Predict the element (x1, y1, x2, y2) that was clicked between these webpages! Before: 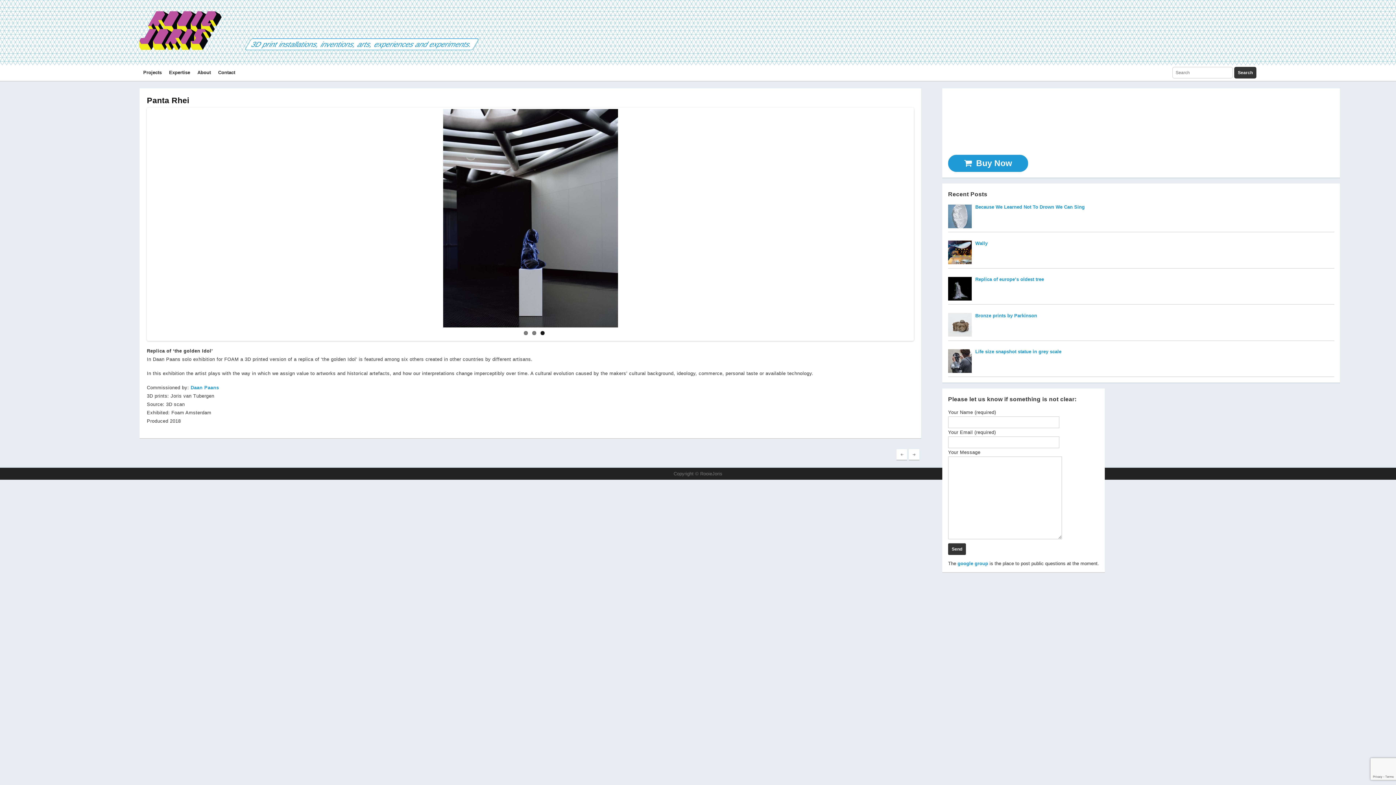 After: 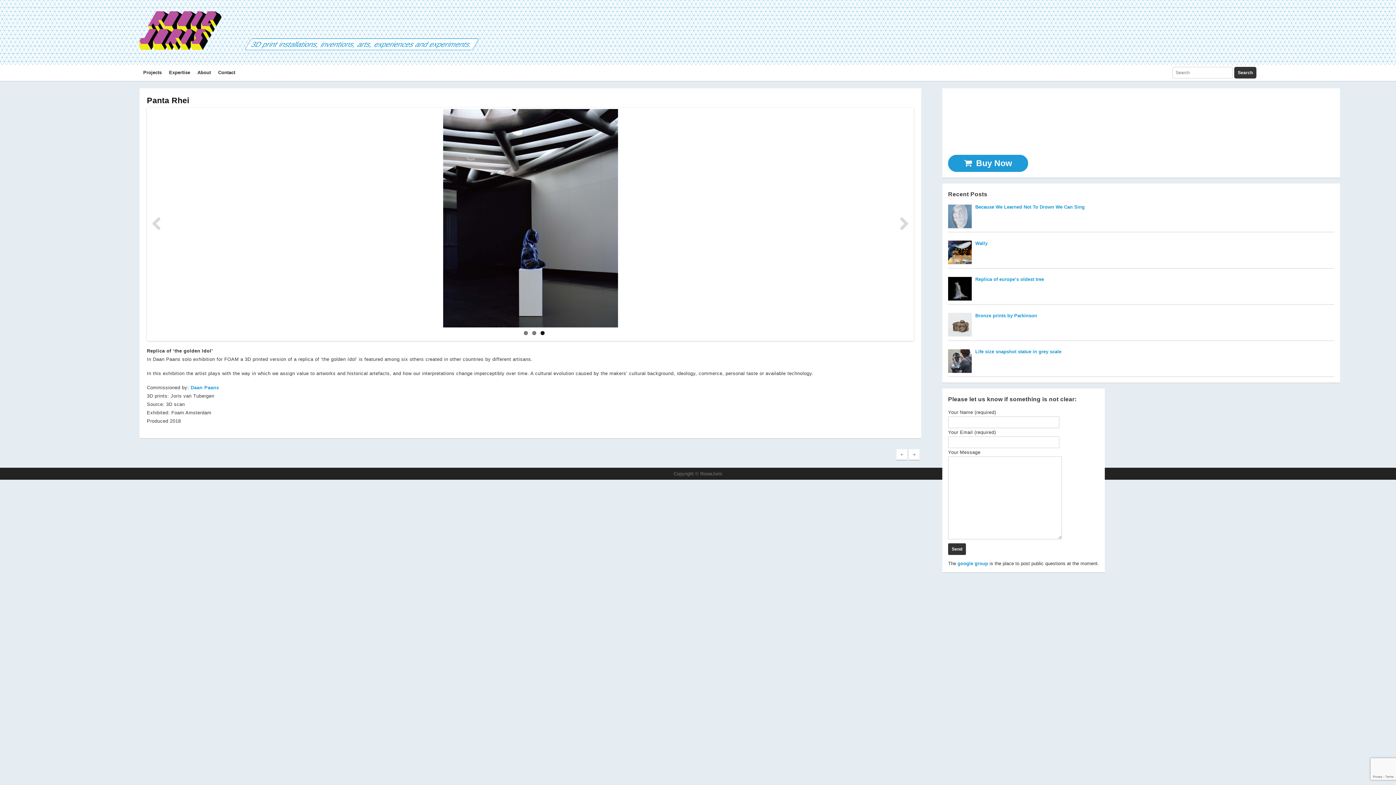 Action: label: 3 bbox: (540, 331, 544, 335)